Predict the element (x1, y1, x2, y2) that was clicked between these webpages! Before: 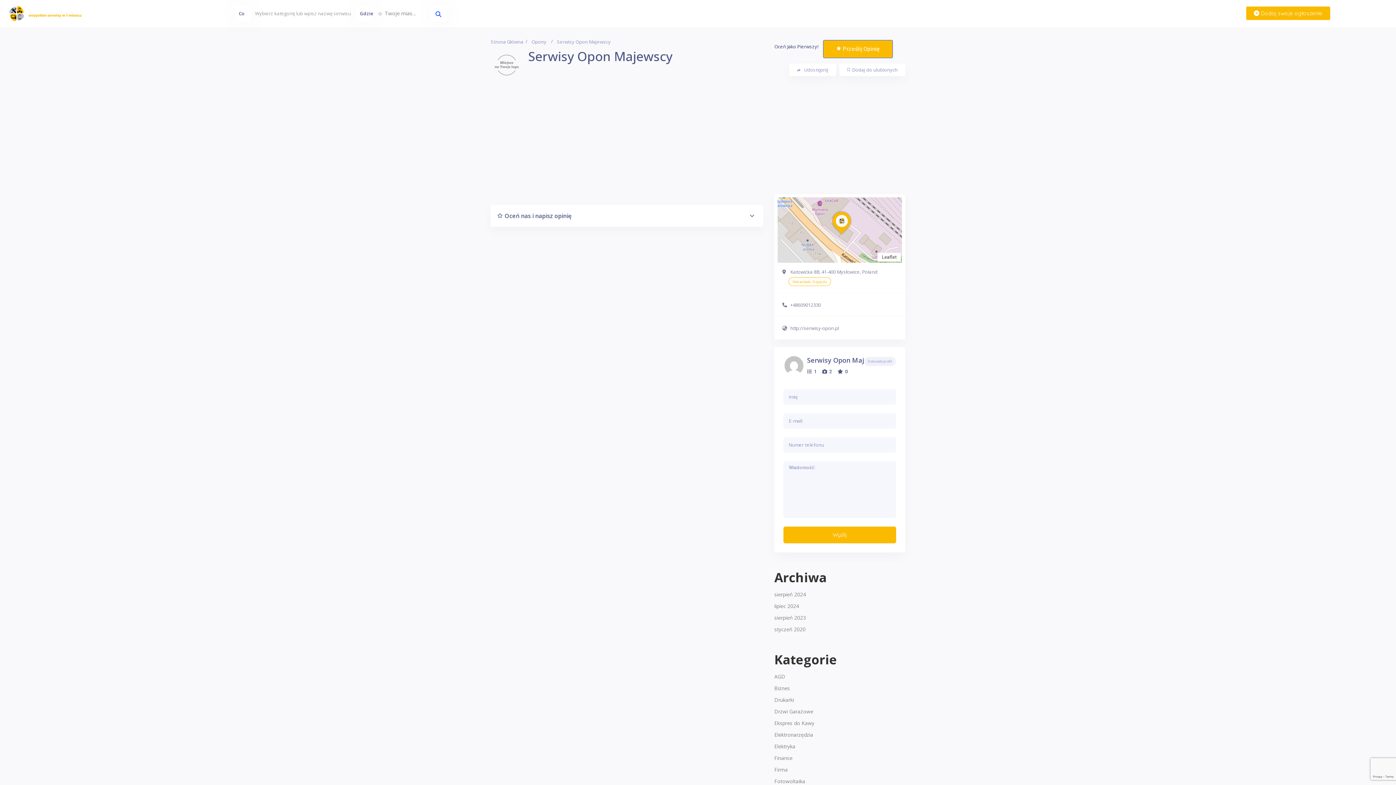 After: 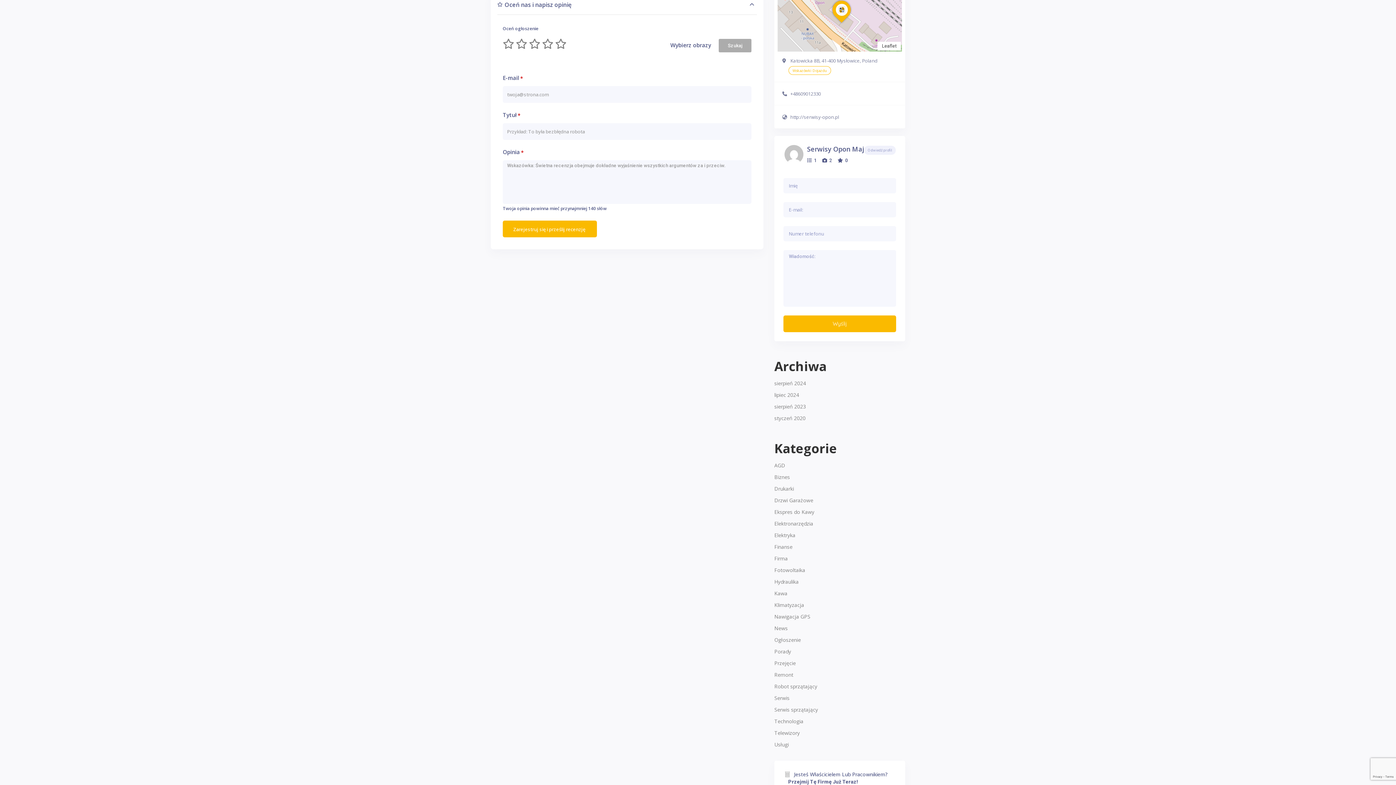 Action: bbox: (823, 39, 893, 58) label: Prześlij Opinię